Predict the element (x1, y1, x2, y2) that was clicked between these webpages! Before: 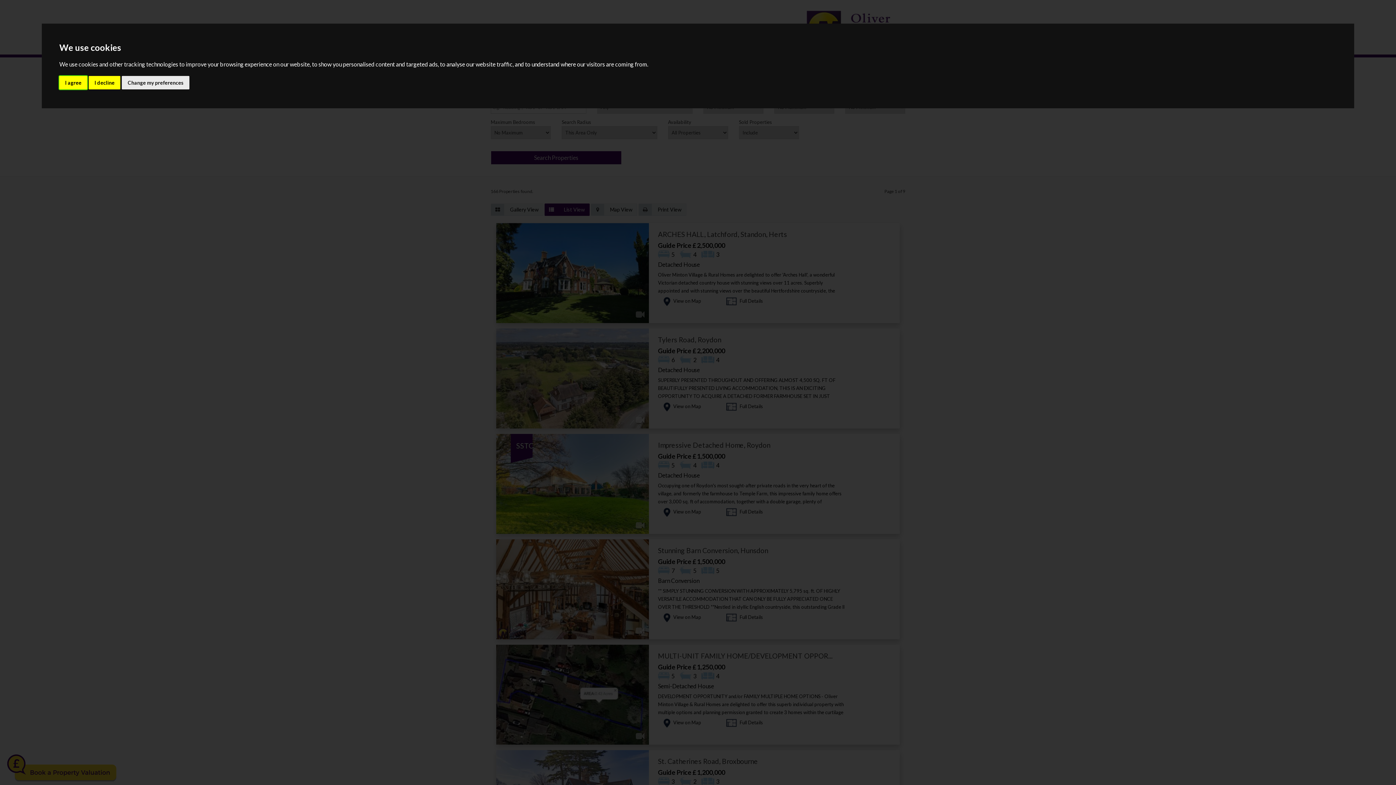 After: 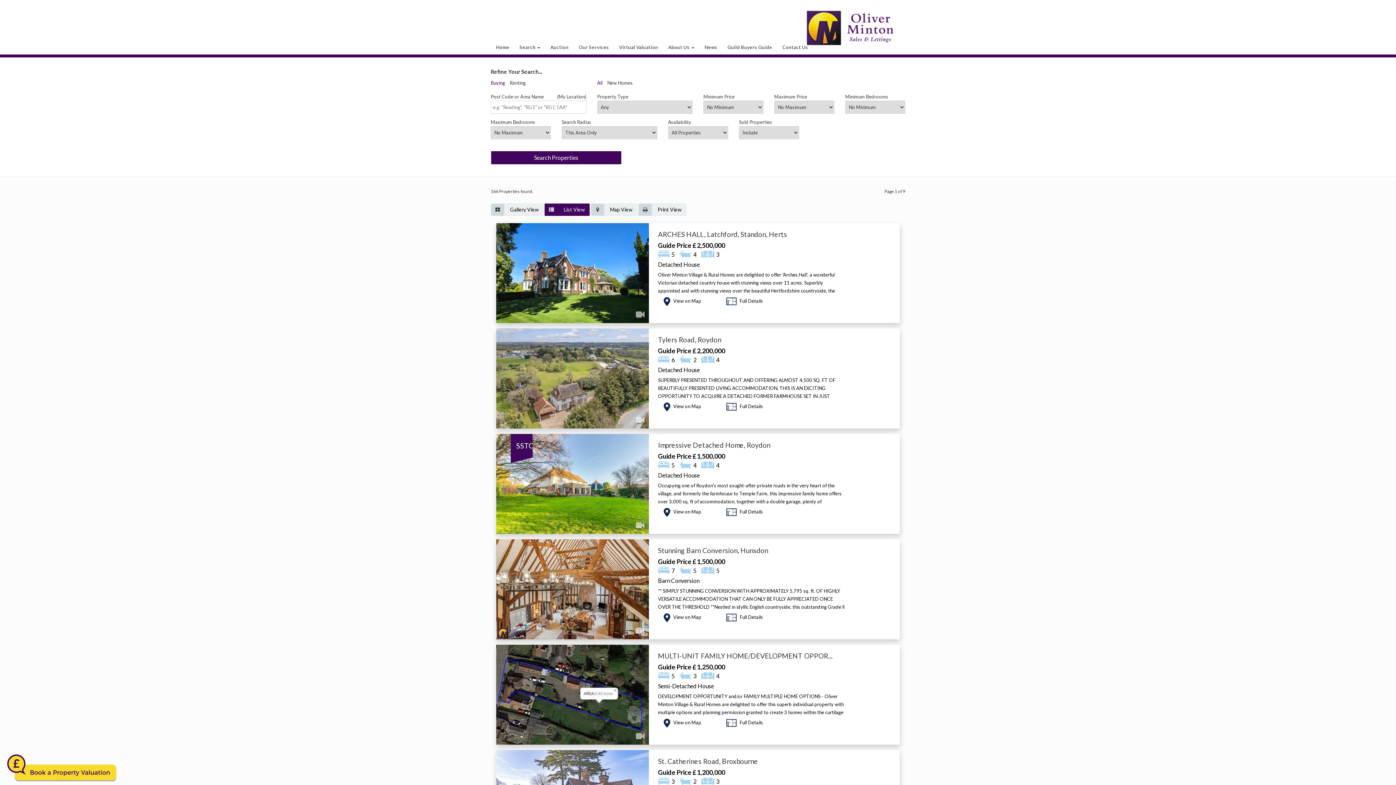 Action: label: I agree bbox: (59, 75, 87, 89)